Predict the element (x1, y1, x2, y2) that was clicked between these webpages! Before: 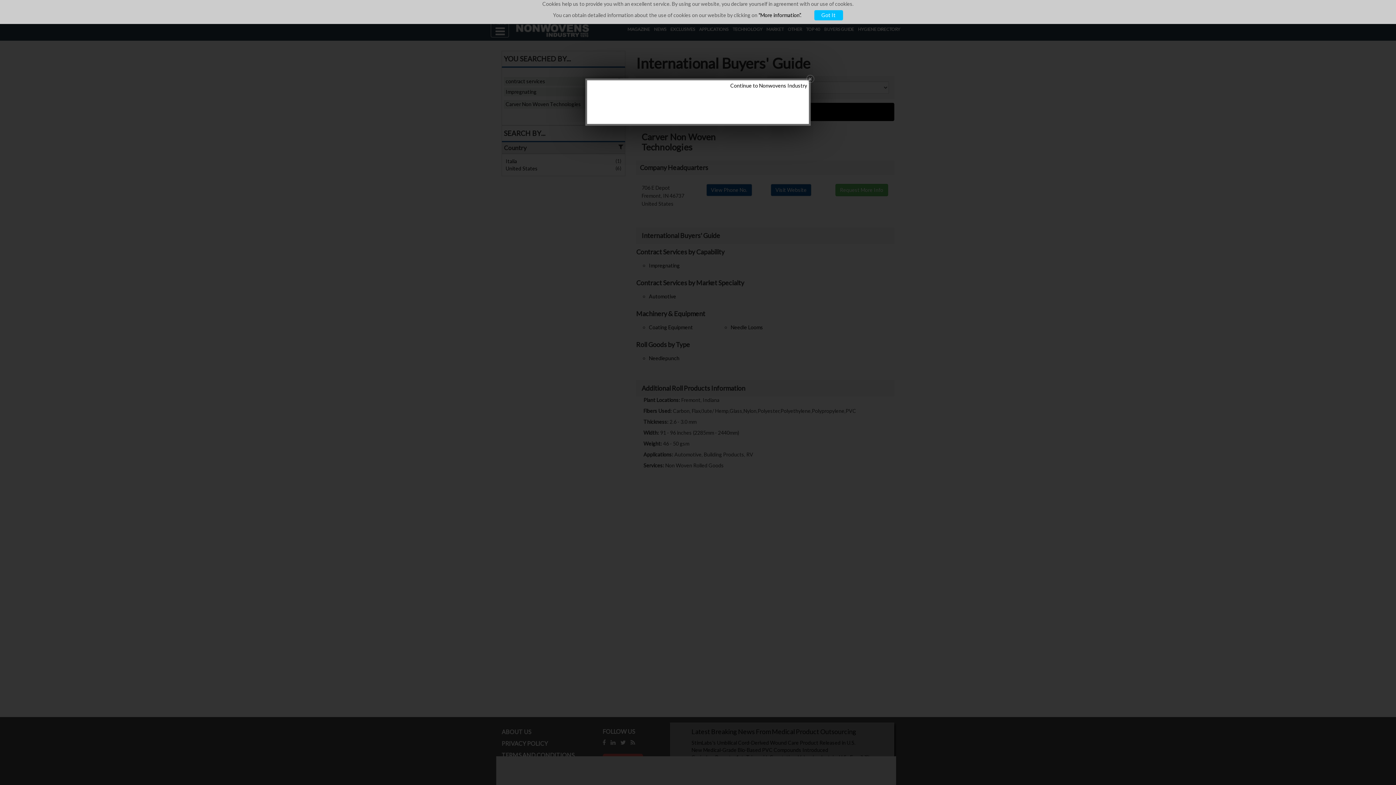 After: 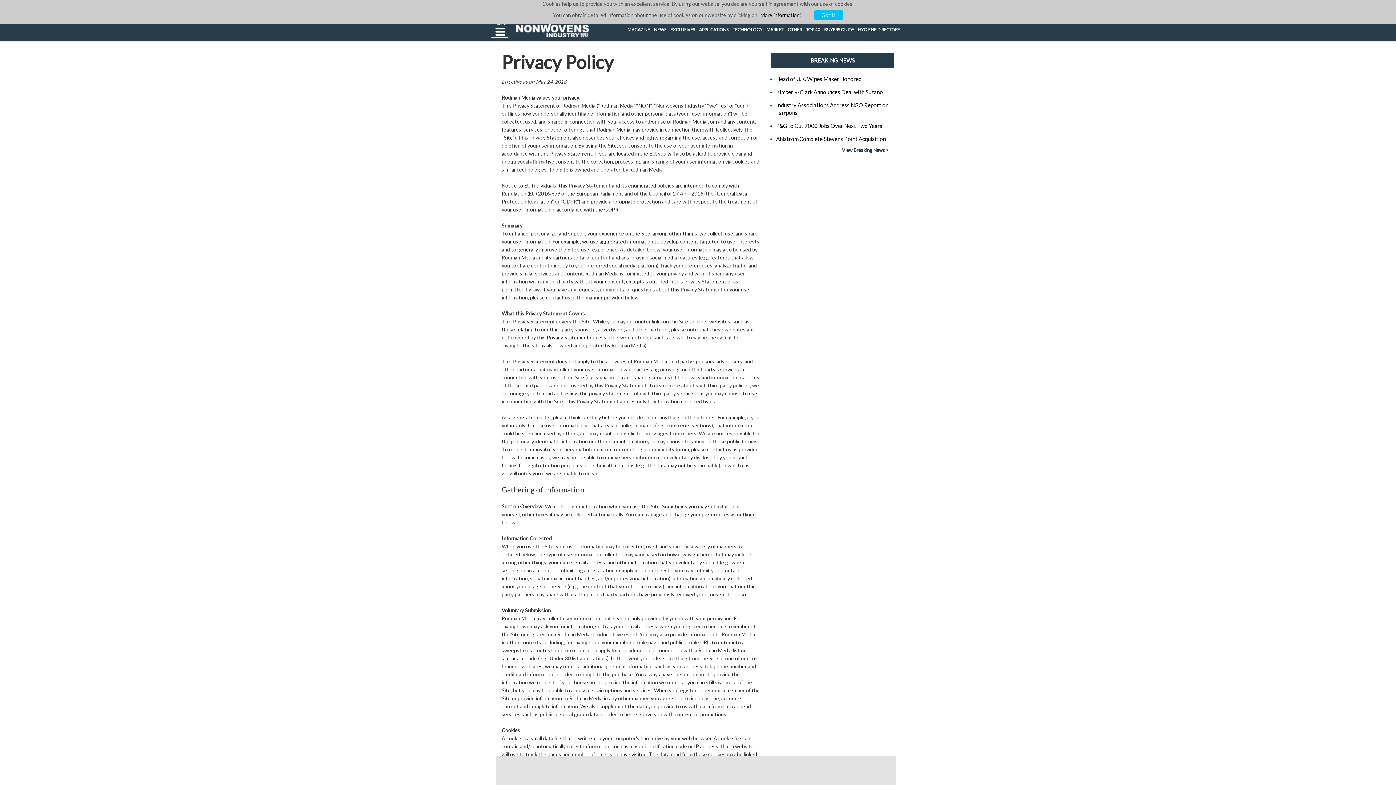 Action: label: "More information”. bbox: (758, 12, 801, 18)